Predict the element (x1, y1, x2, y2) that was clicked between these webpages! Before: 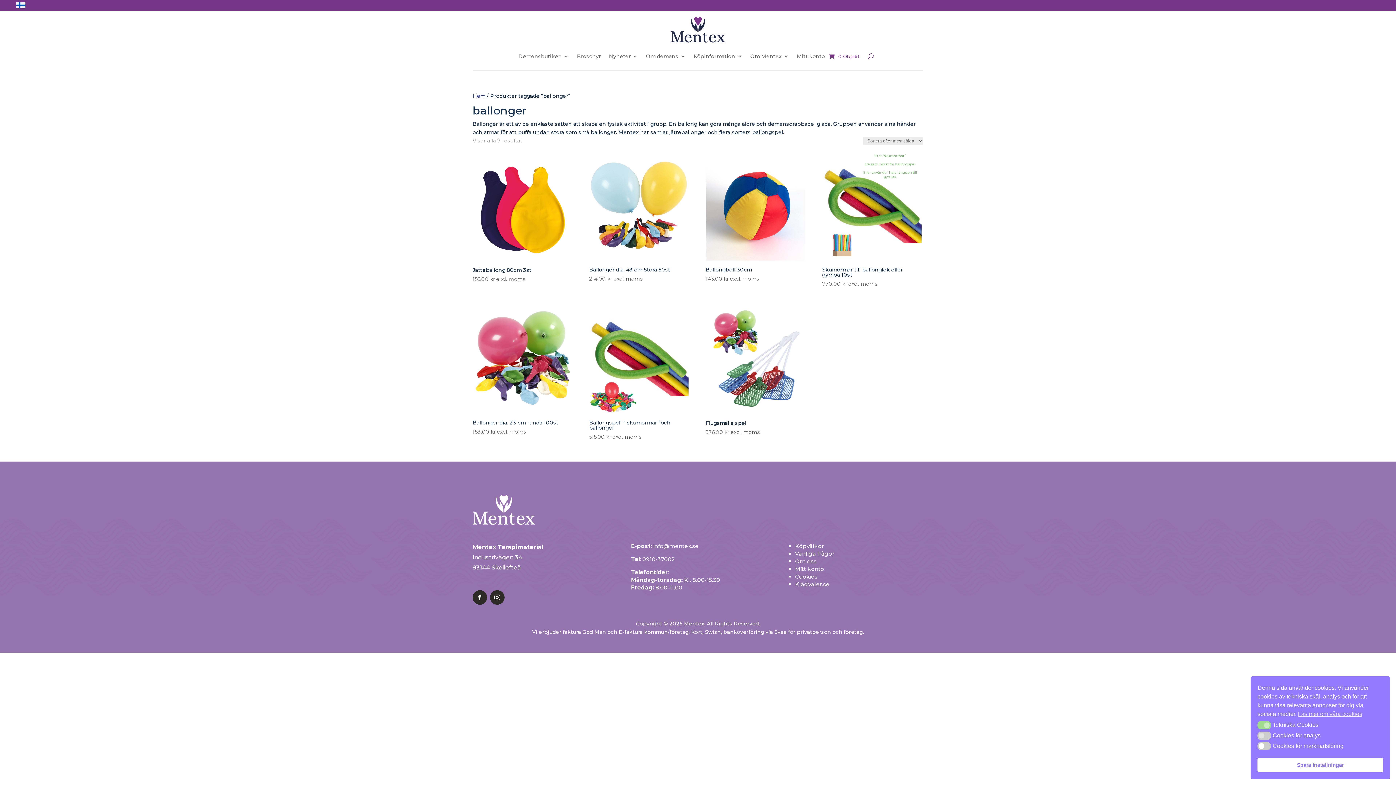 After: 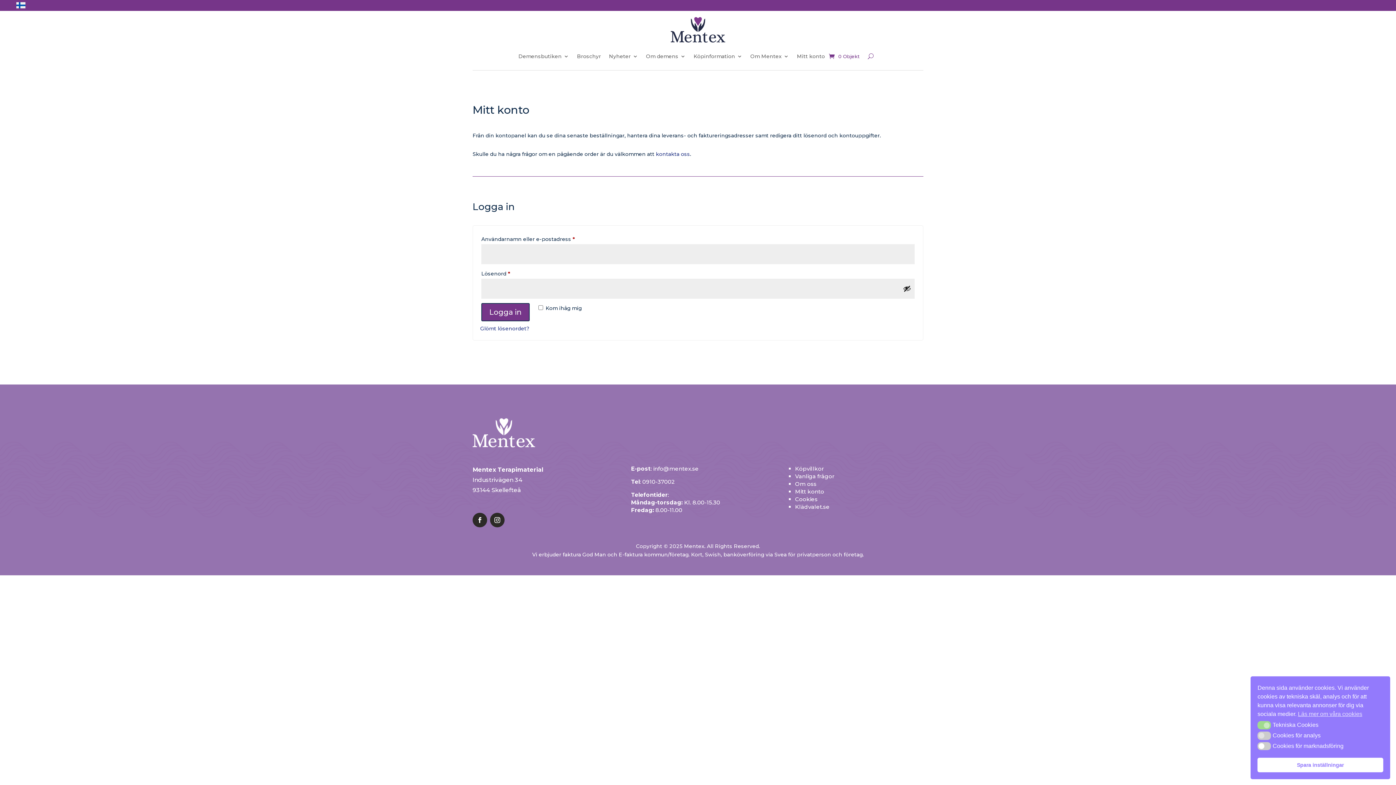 Action: label: Mitt konto bbox: (795, 565, 824, 572)